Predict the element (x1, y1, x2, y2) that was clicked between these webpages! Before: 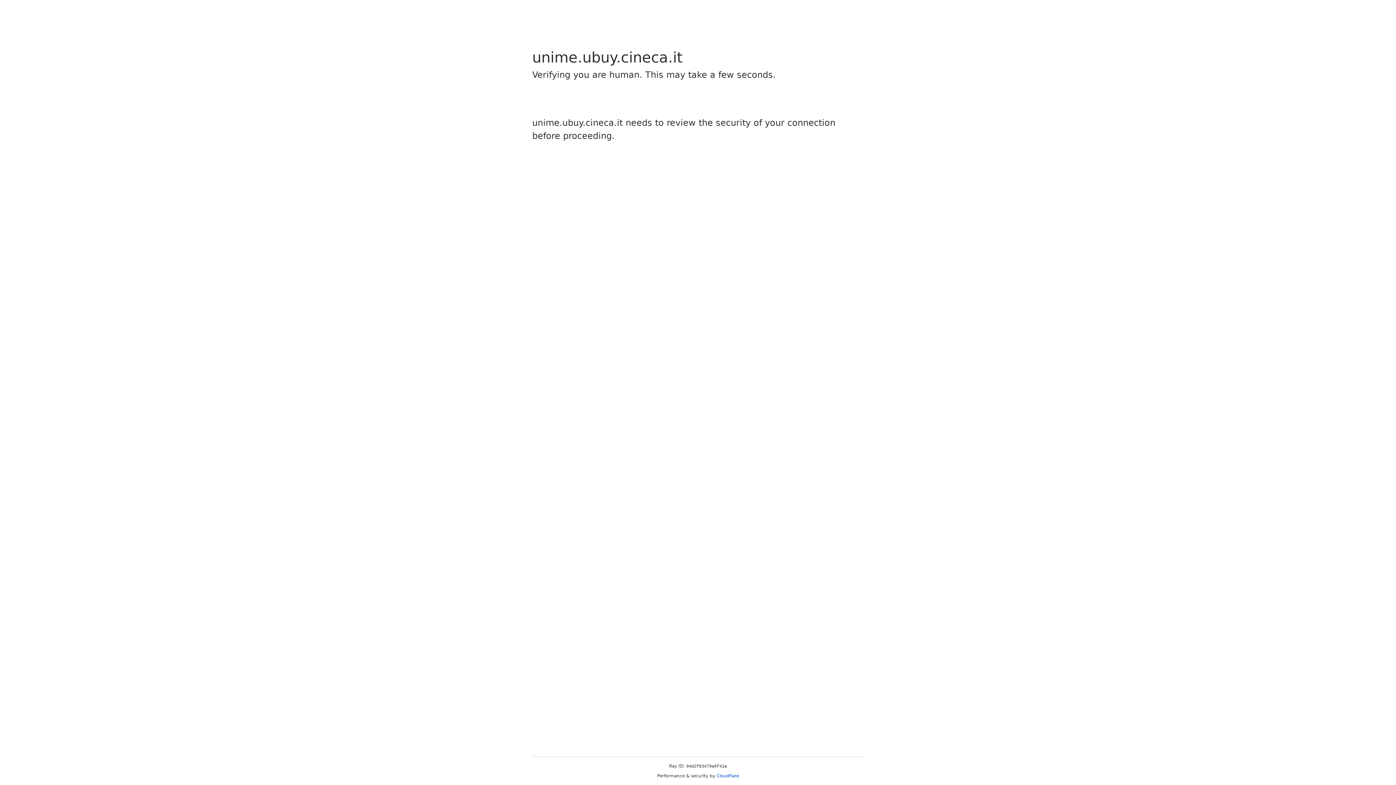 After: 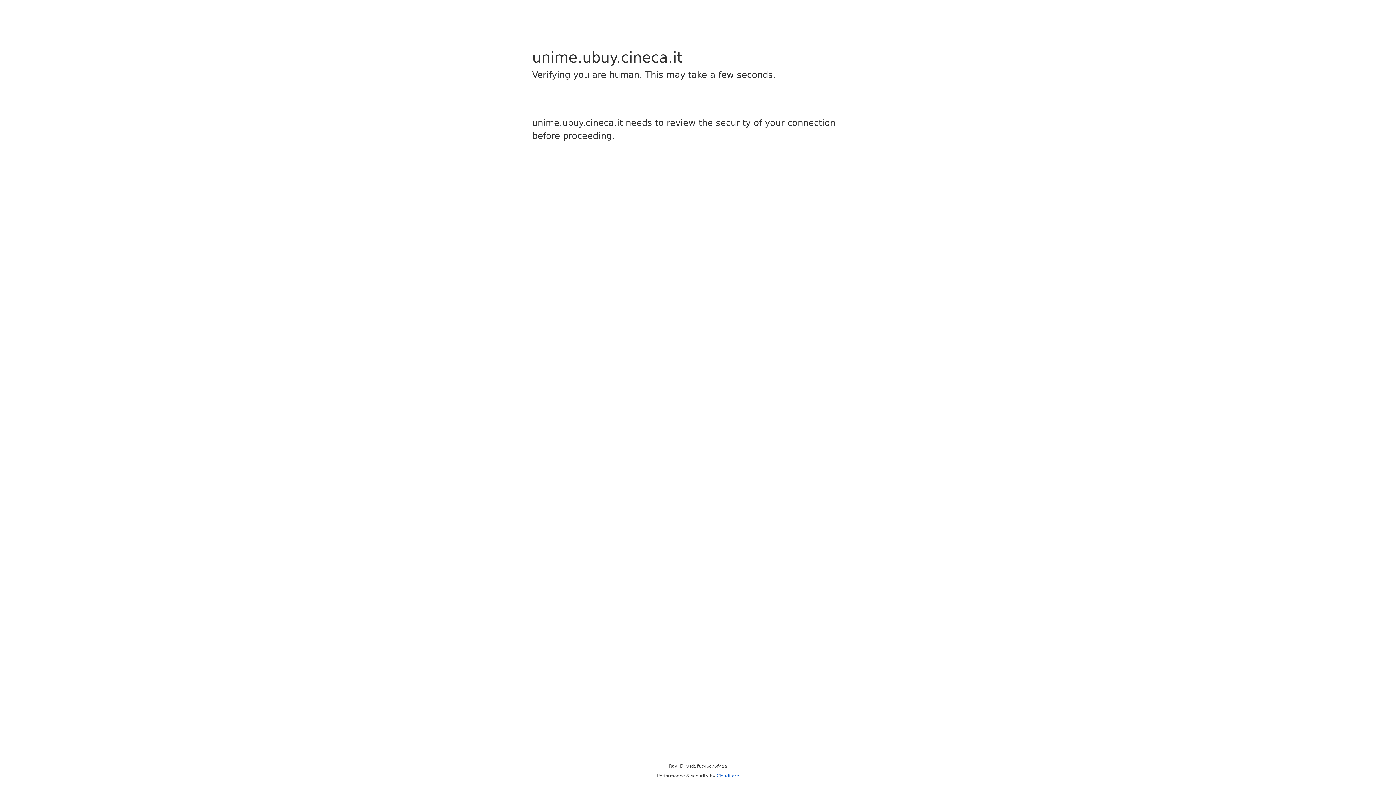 Action: bbox: (716, 773, 739, 778) label: Cloudflare